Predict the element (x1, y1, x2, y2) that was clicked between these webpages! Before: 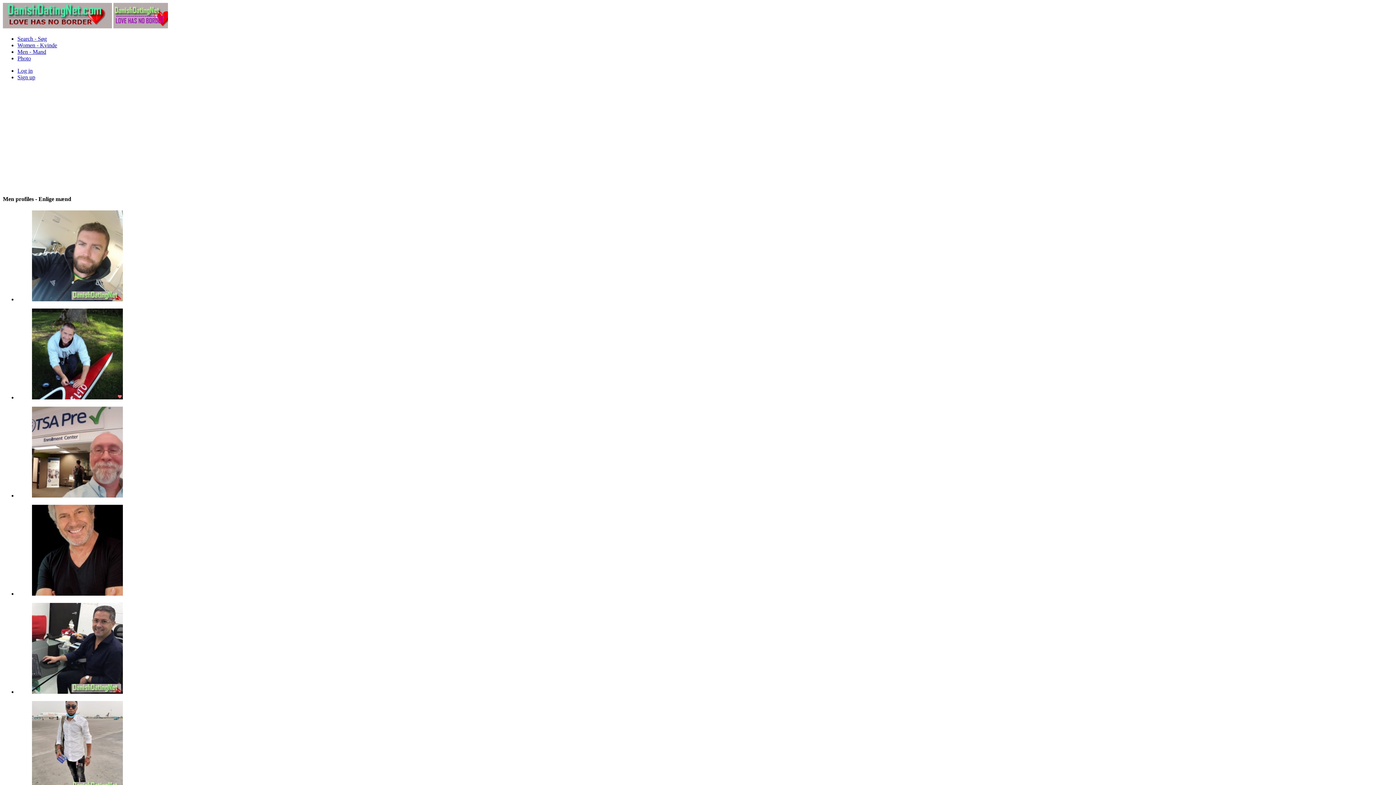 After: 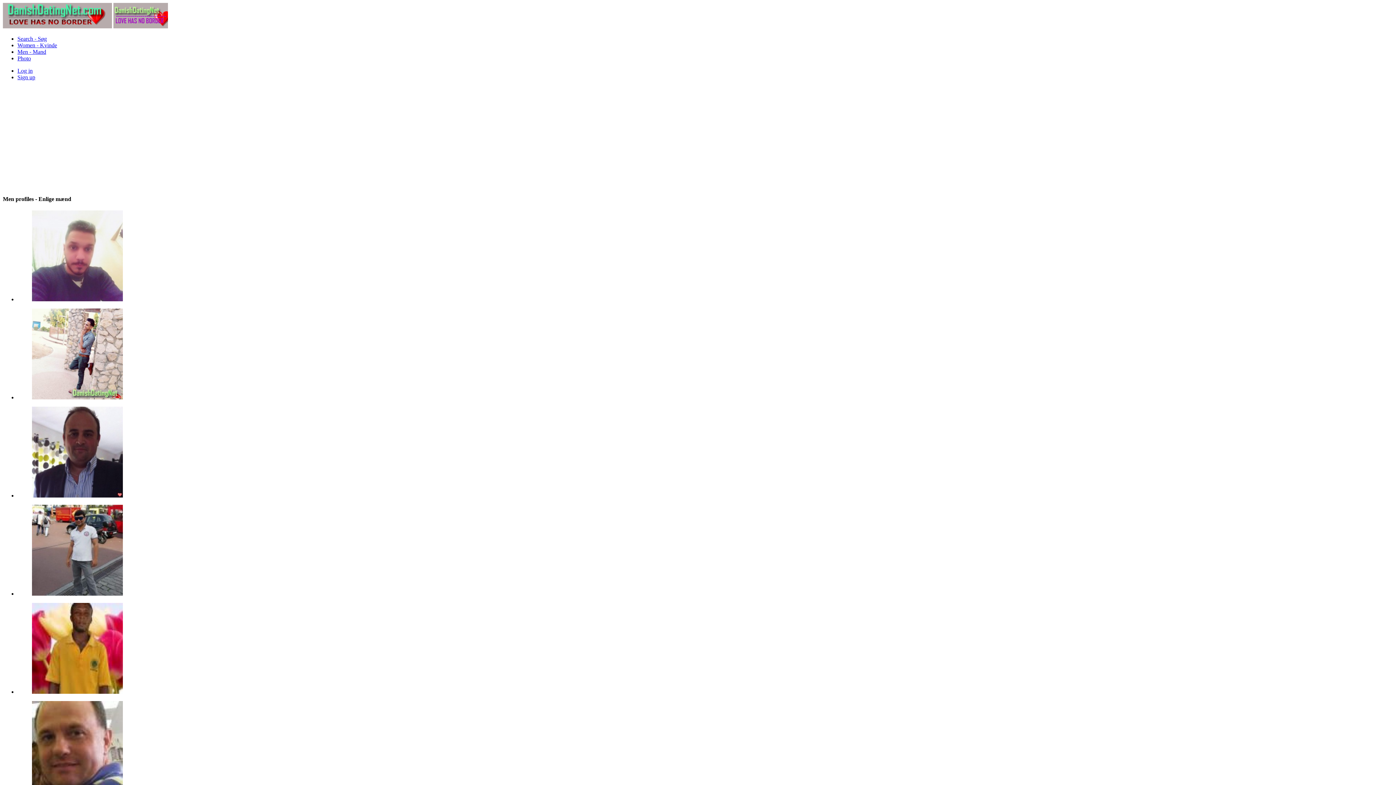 Action: bbox: (32, 688, 122, 695)